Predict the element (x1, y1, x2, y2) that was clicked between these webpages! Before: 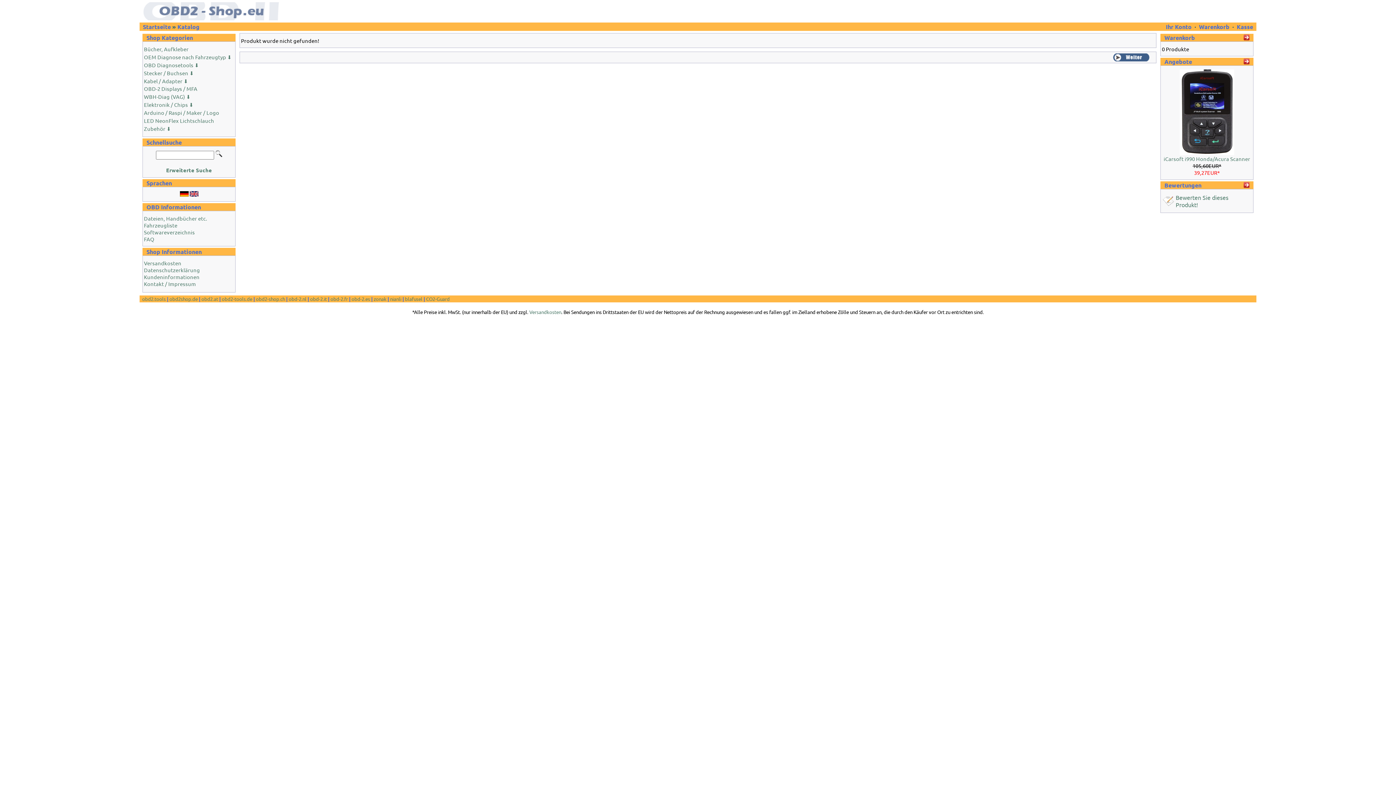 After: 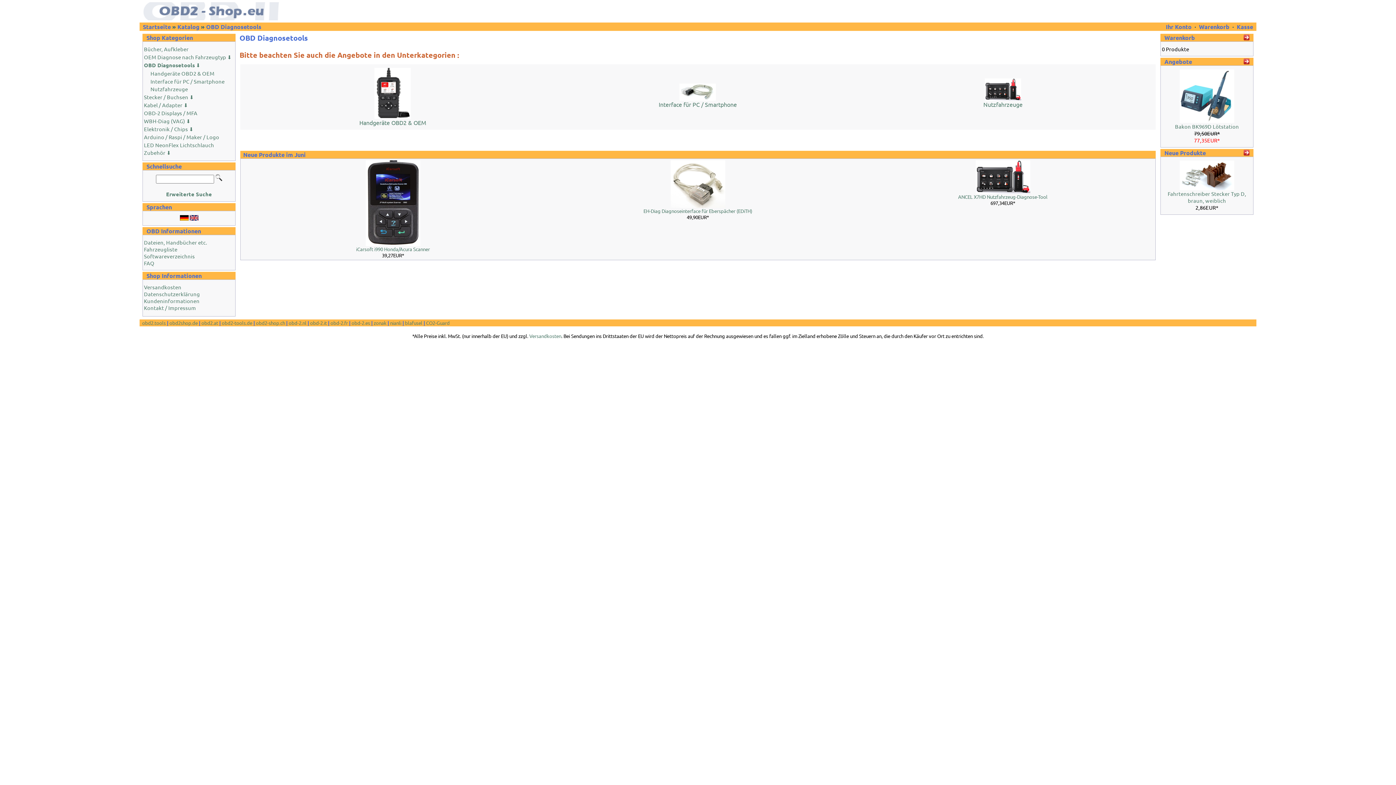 Action: label: OBD Diagnosetools ⬇ bbox: (144, 61, 199, 68)